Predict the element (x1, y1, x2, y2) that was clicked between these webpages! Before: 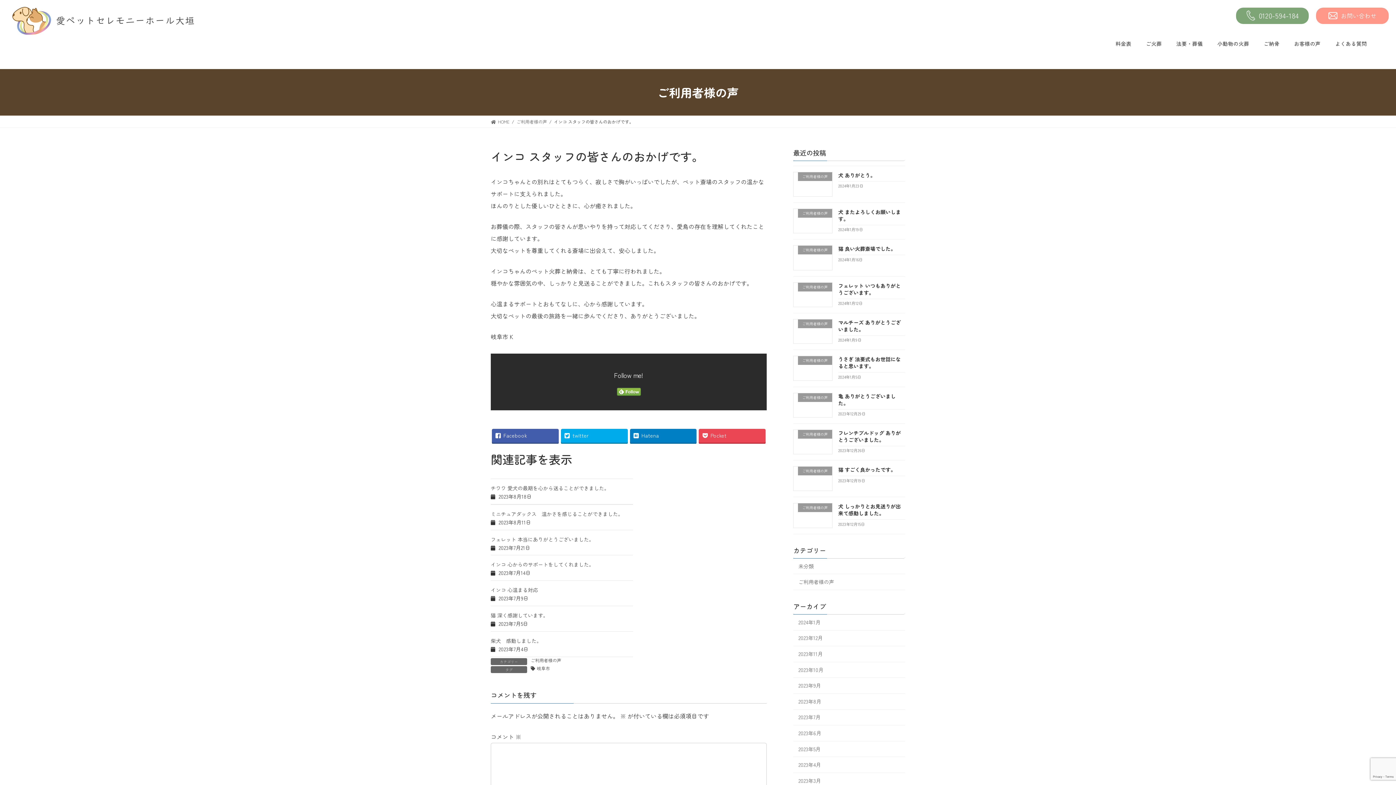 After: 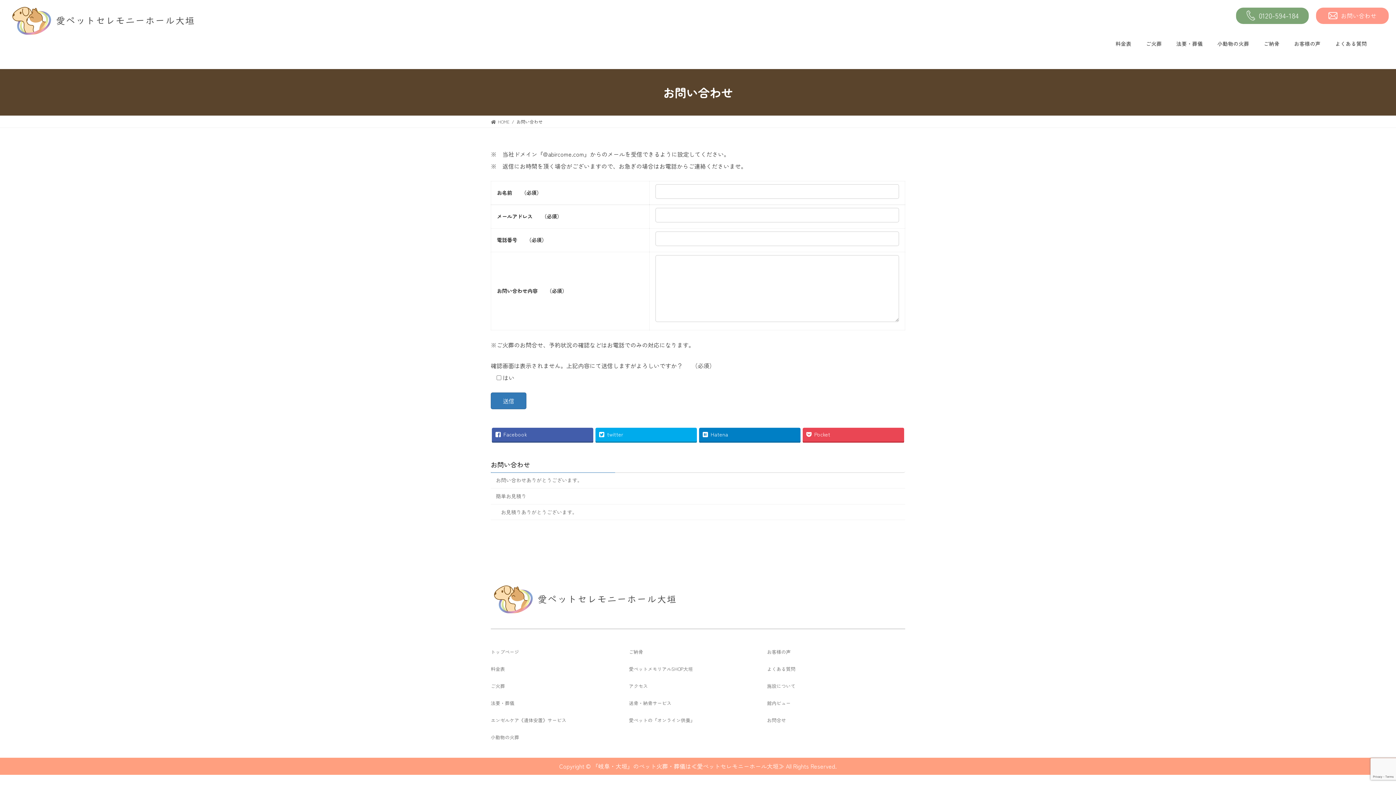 Action: bbox: (1316, 7, 1389, 23) label: お問い合わせ